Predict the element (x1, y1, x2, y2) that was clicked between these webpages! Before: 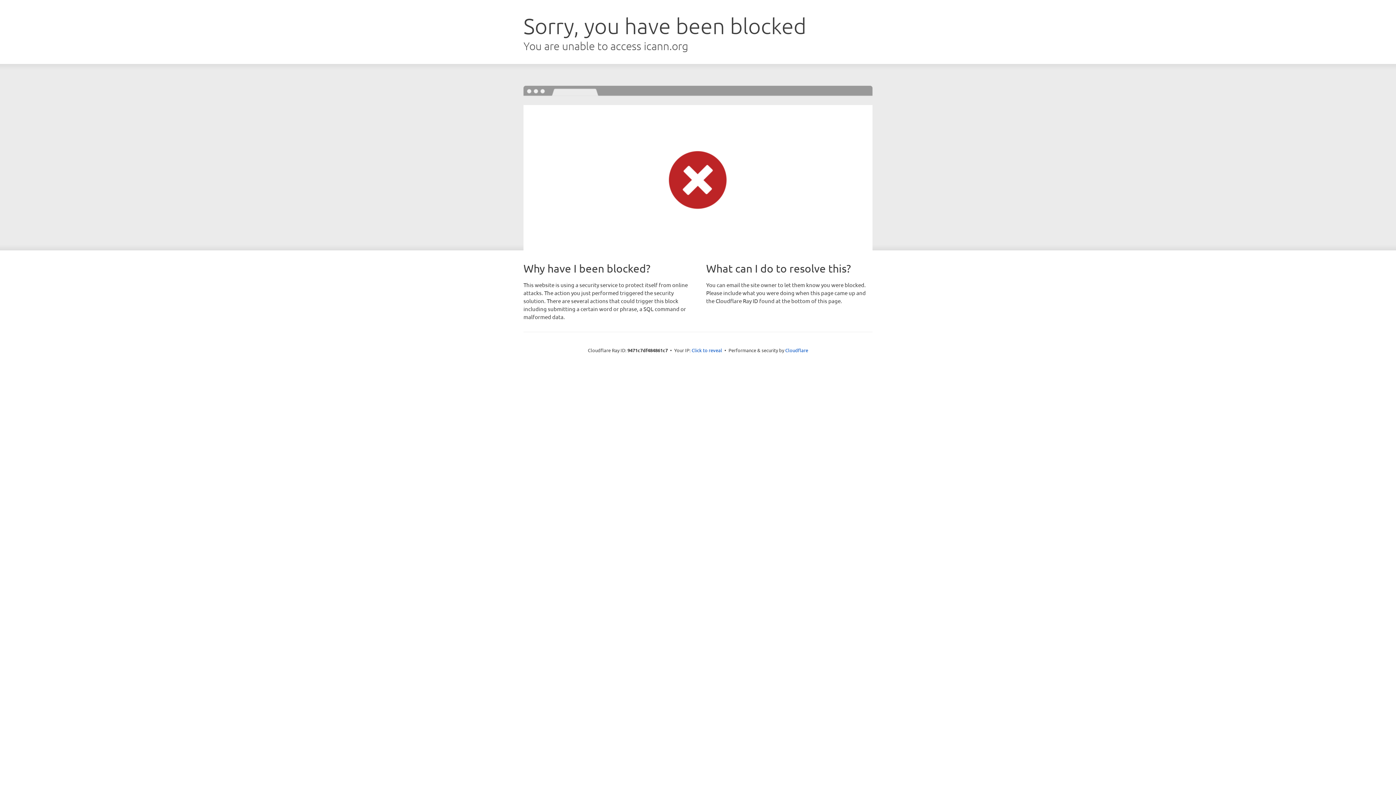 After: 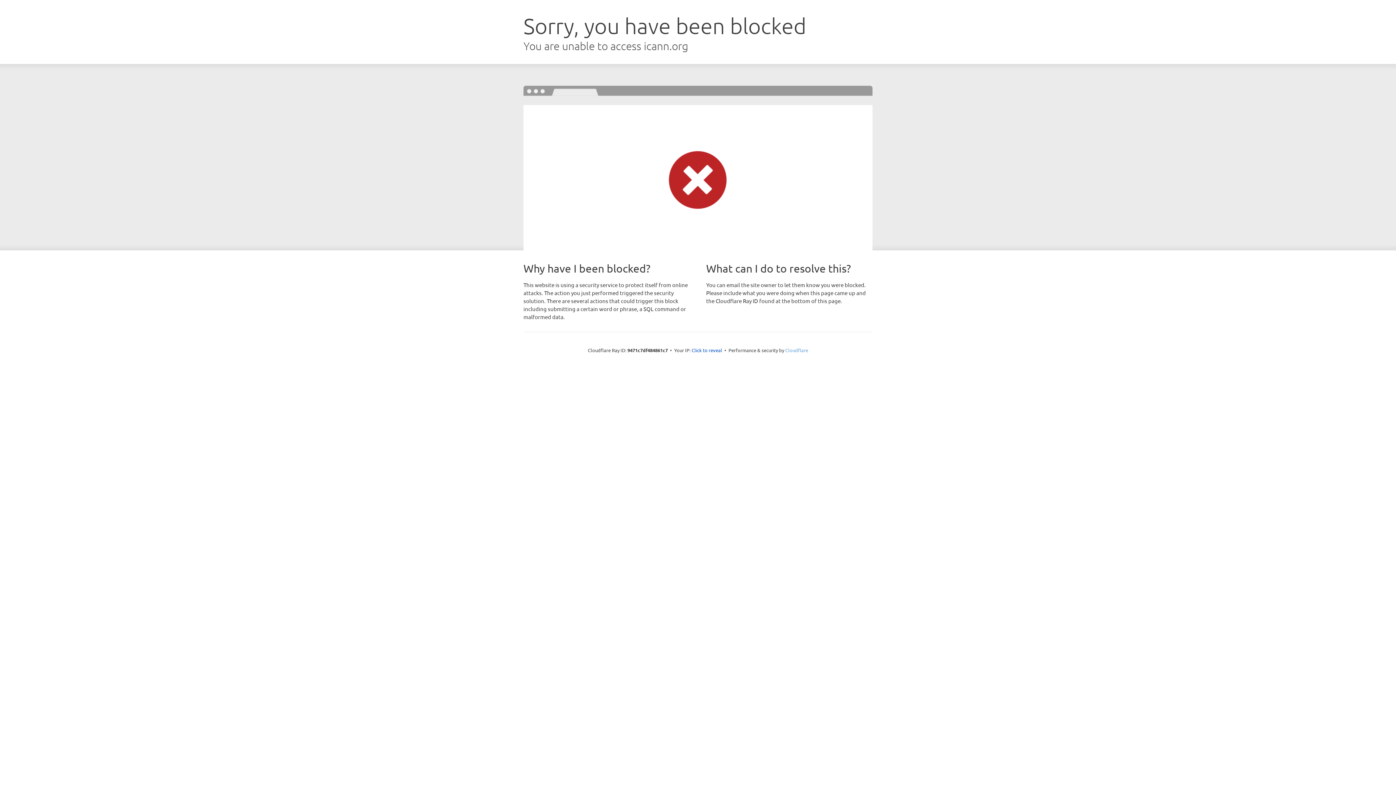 Action: bbox: (785, 347, 808, 353) label: Cloudflare